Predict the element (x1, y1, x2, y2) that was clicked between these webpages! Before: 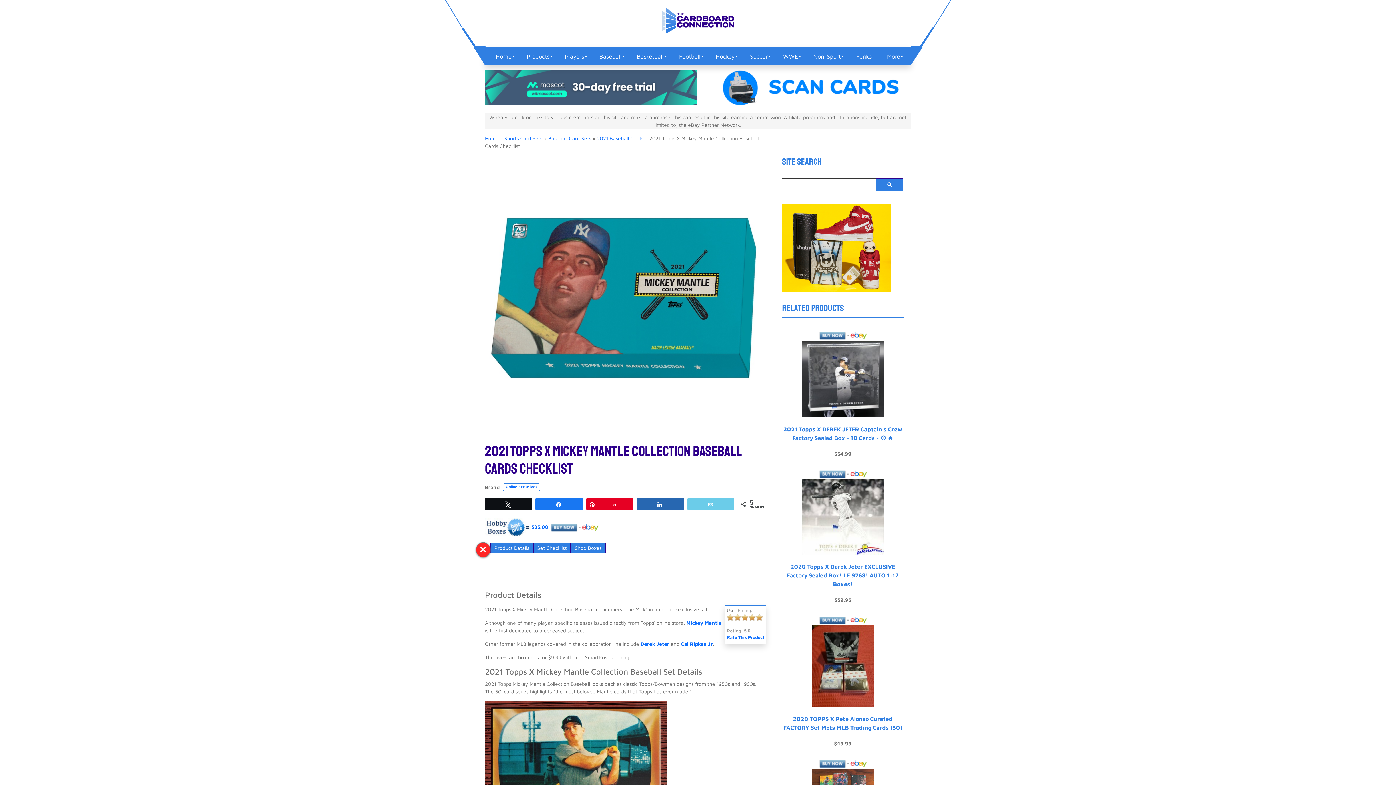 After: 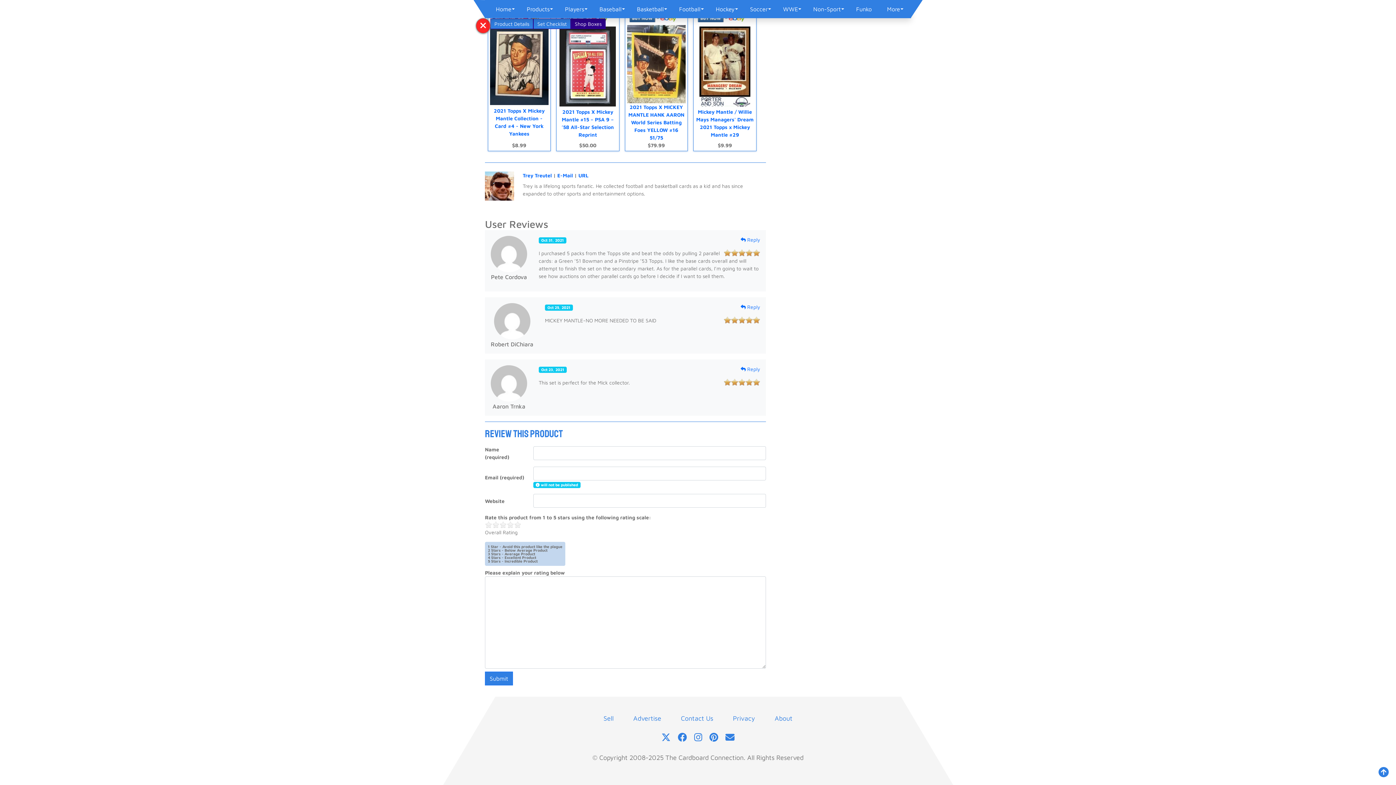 Action: bbox: (727, 634, 764, 640) label: Rate This Product